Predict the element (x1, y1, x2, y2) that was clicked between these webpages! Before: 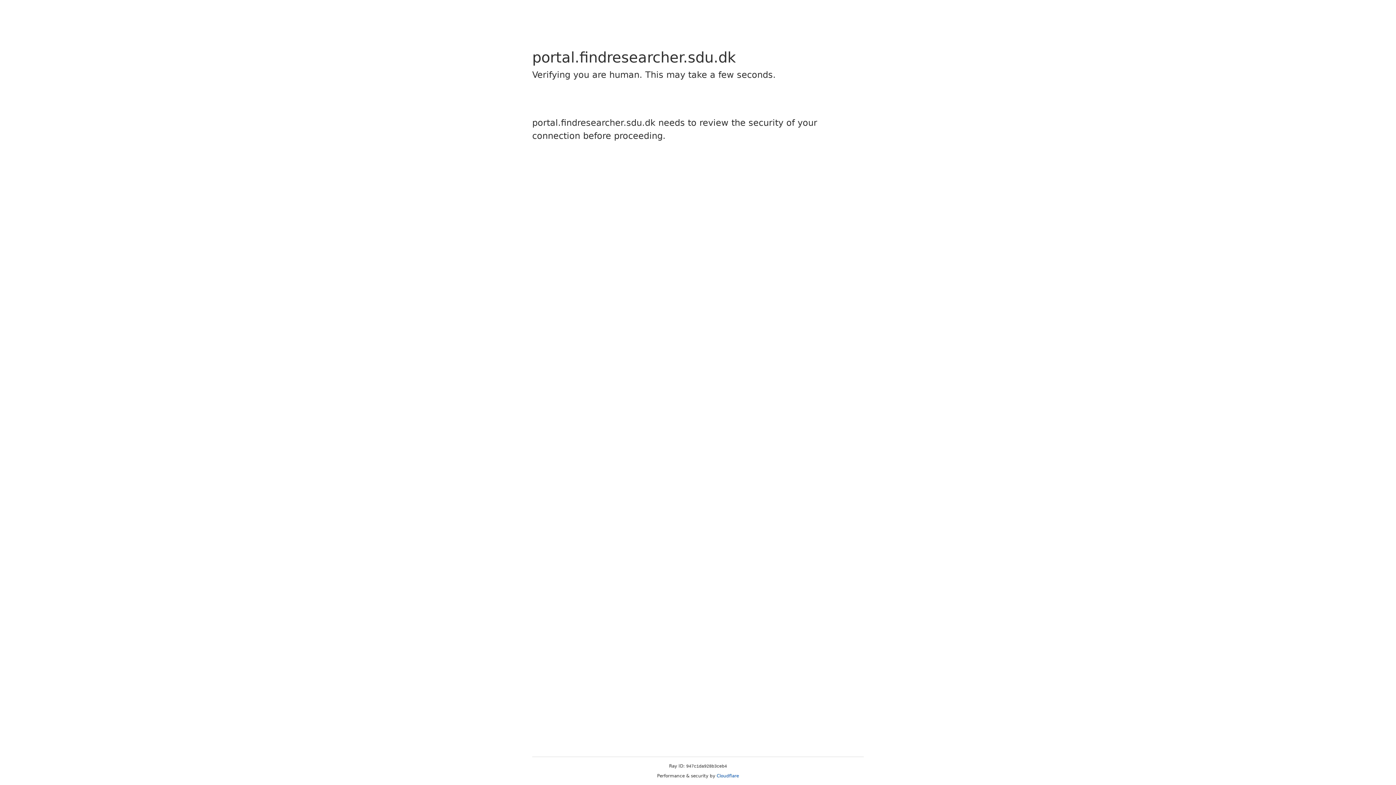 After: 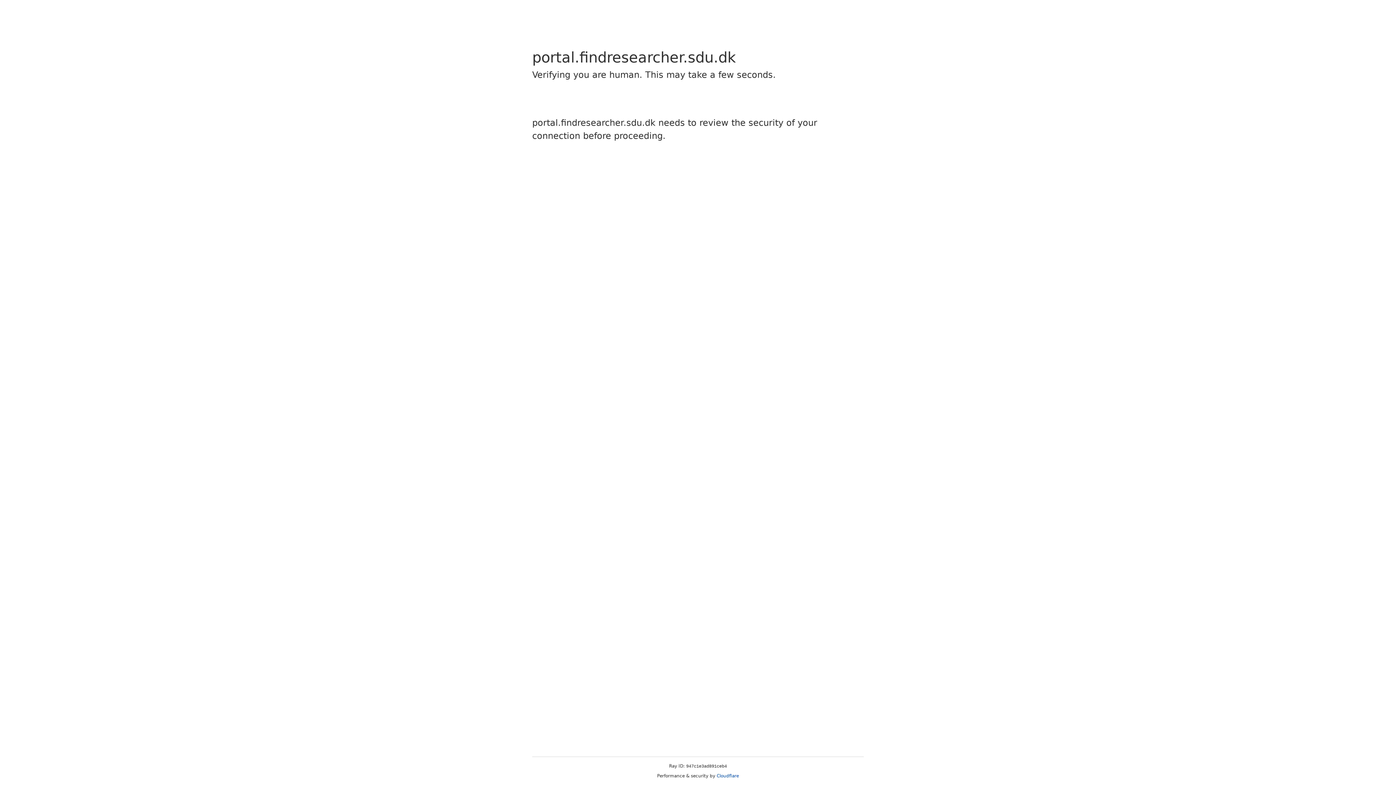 Action: label: Cloudflare bbox: (716, 773, 739, 778)